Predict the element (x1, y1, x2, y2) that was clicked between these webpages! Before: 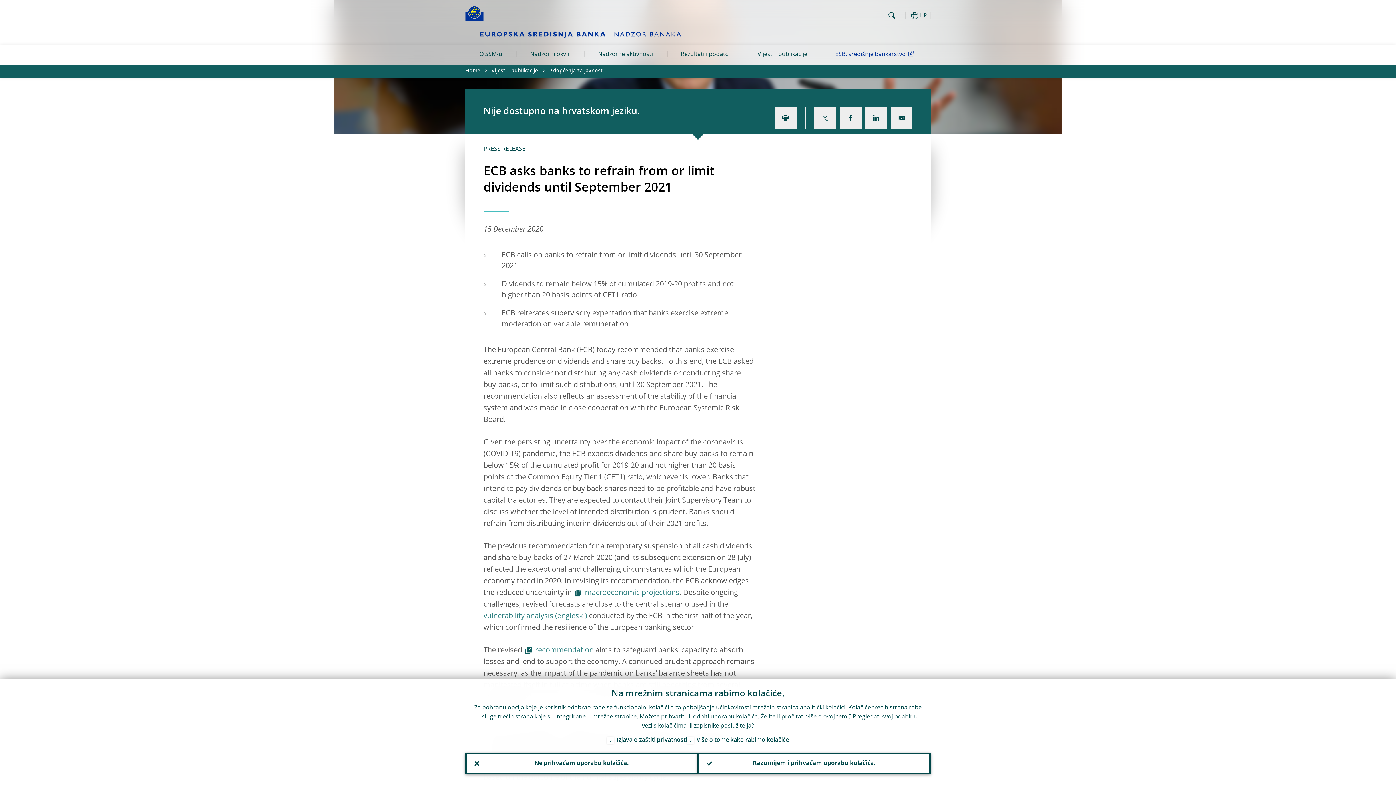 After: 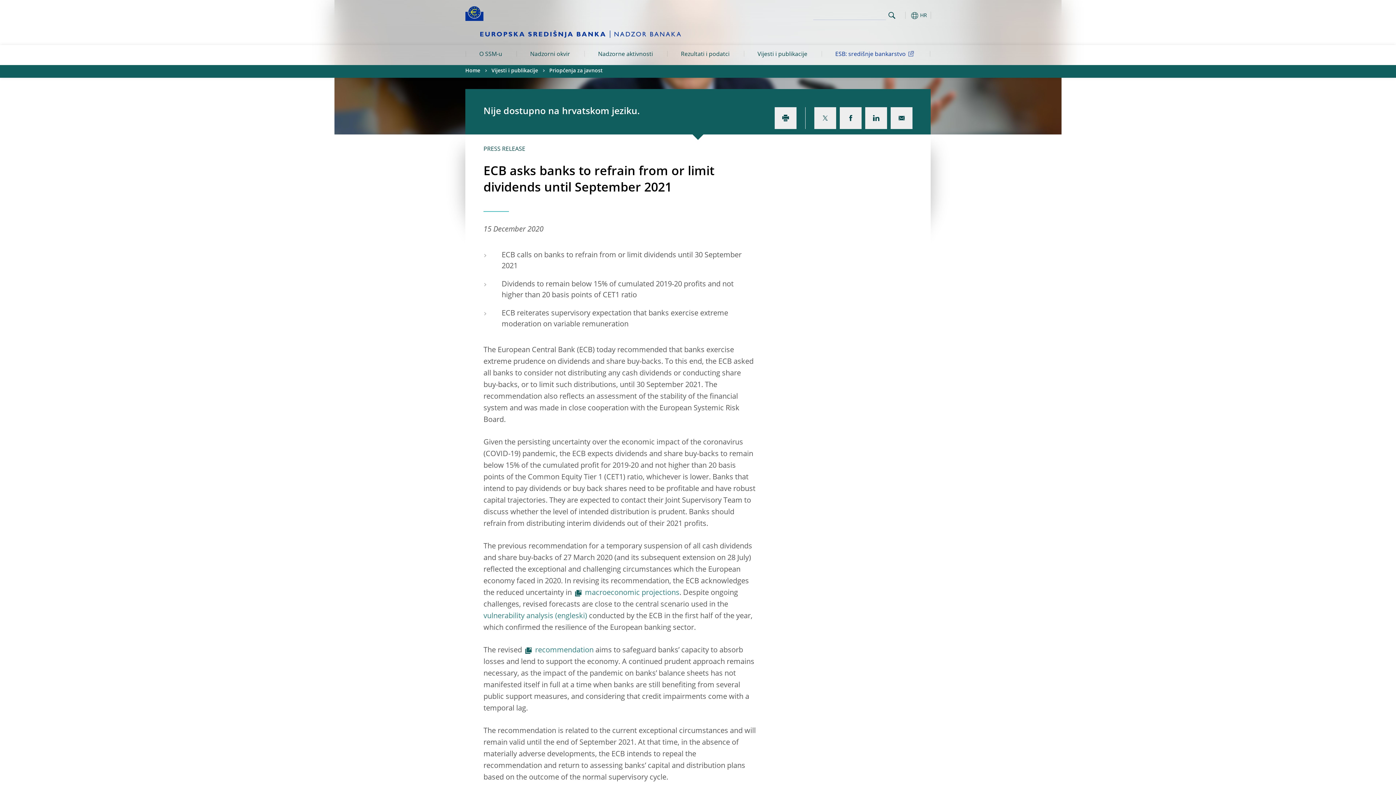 Action: bbox: (465, 753, 698, 774) label: Ne prihvaćam uporabu kolačića.